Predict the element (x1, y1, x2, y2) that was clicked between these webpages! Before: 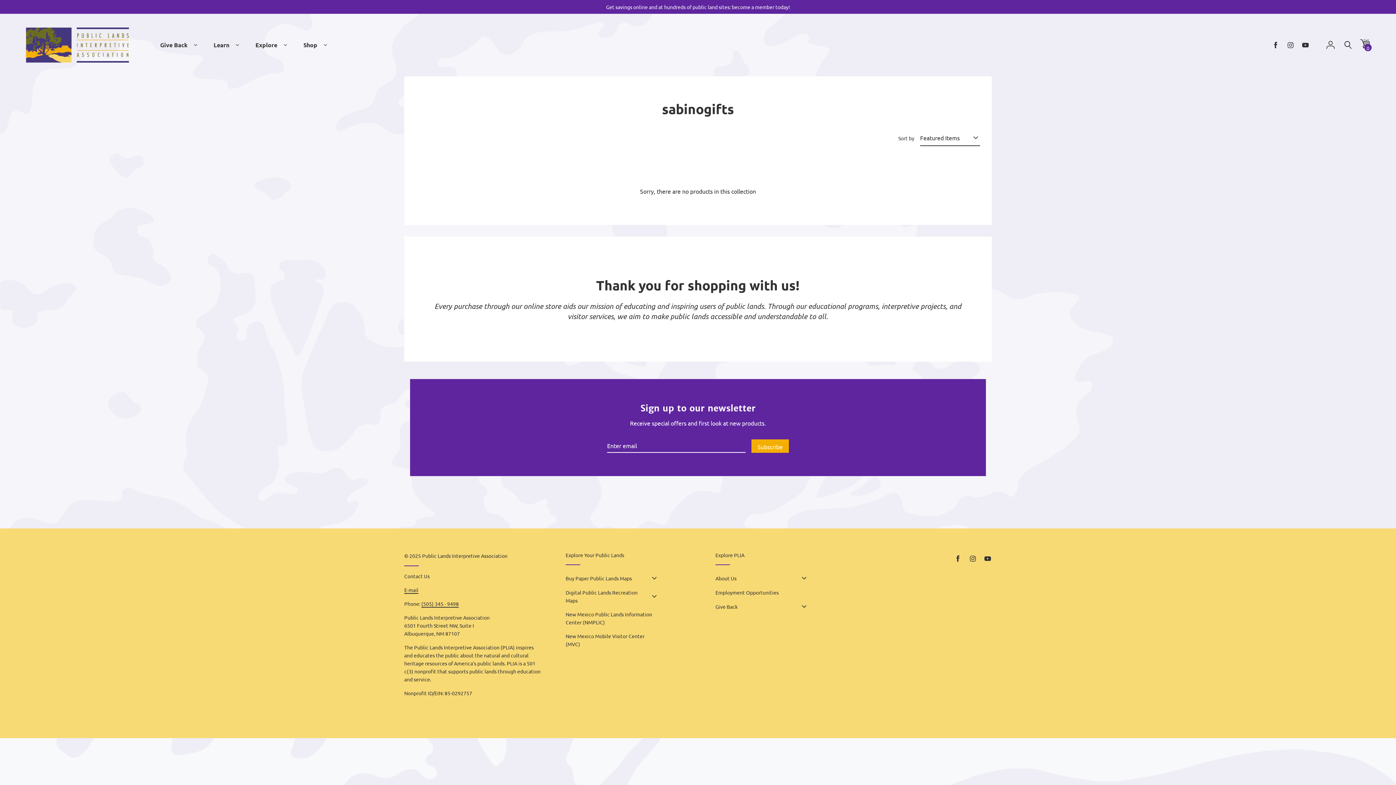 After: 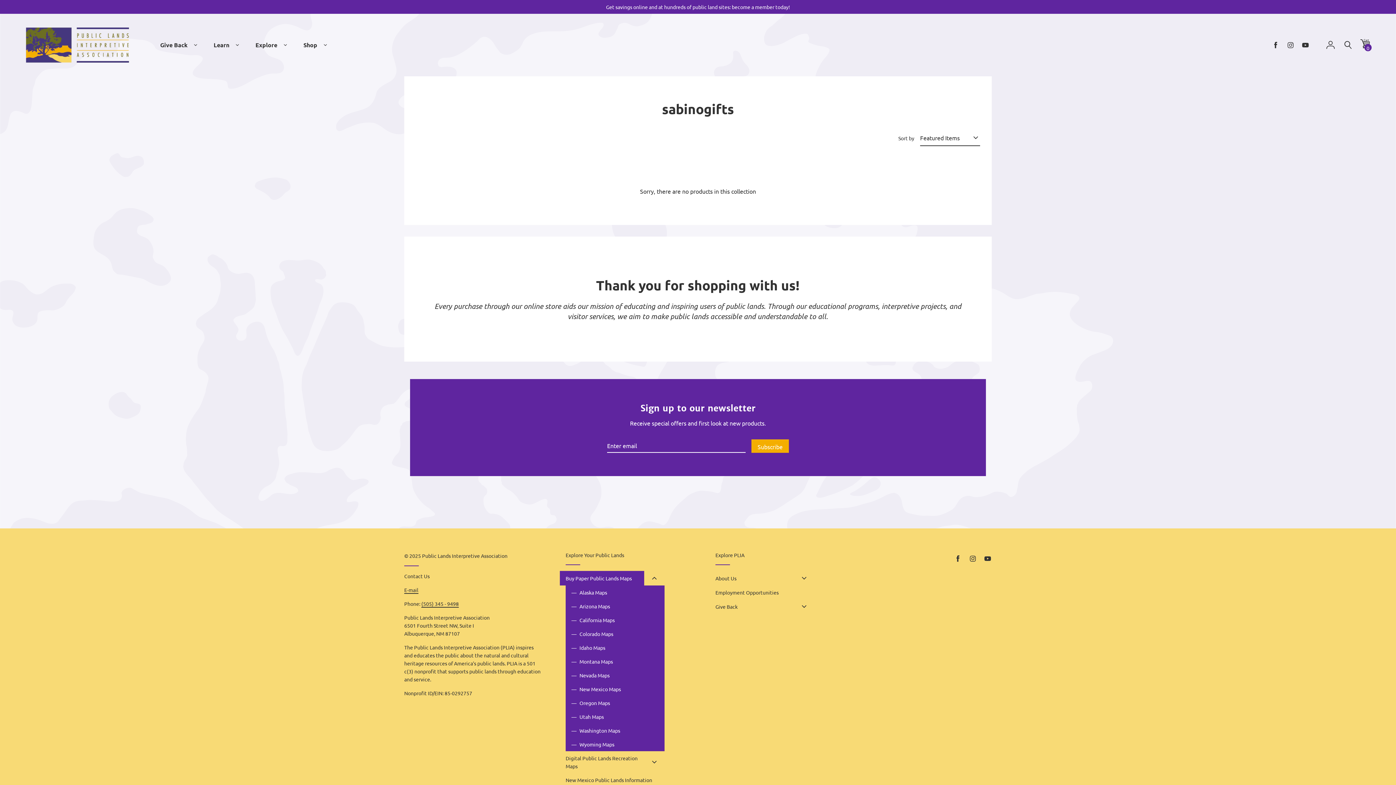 Action: label: Buy Paper Public Lands Maps bbox: (644, 571, 664, 585)